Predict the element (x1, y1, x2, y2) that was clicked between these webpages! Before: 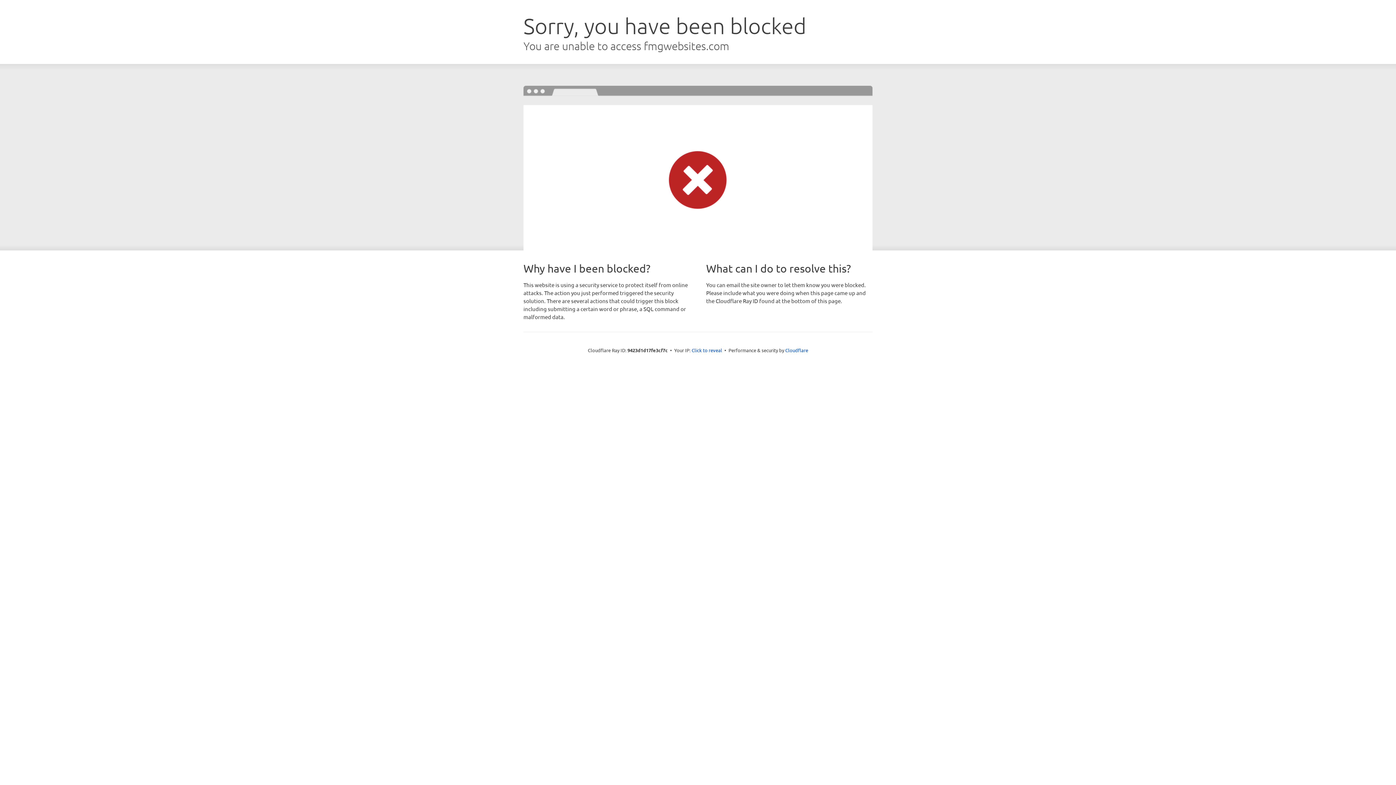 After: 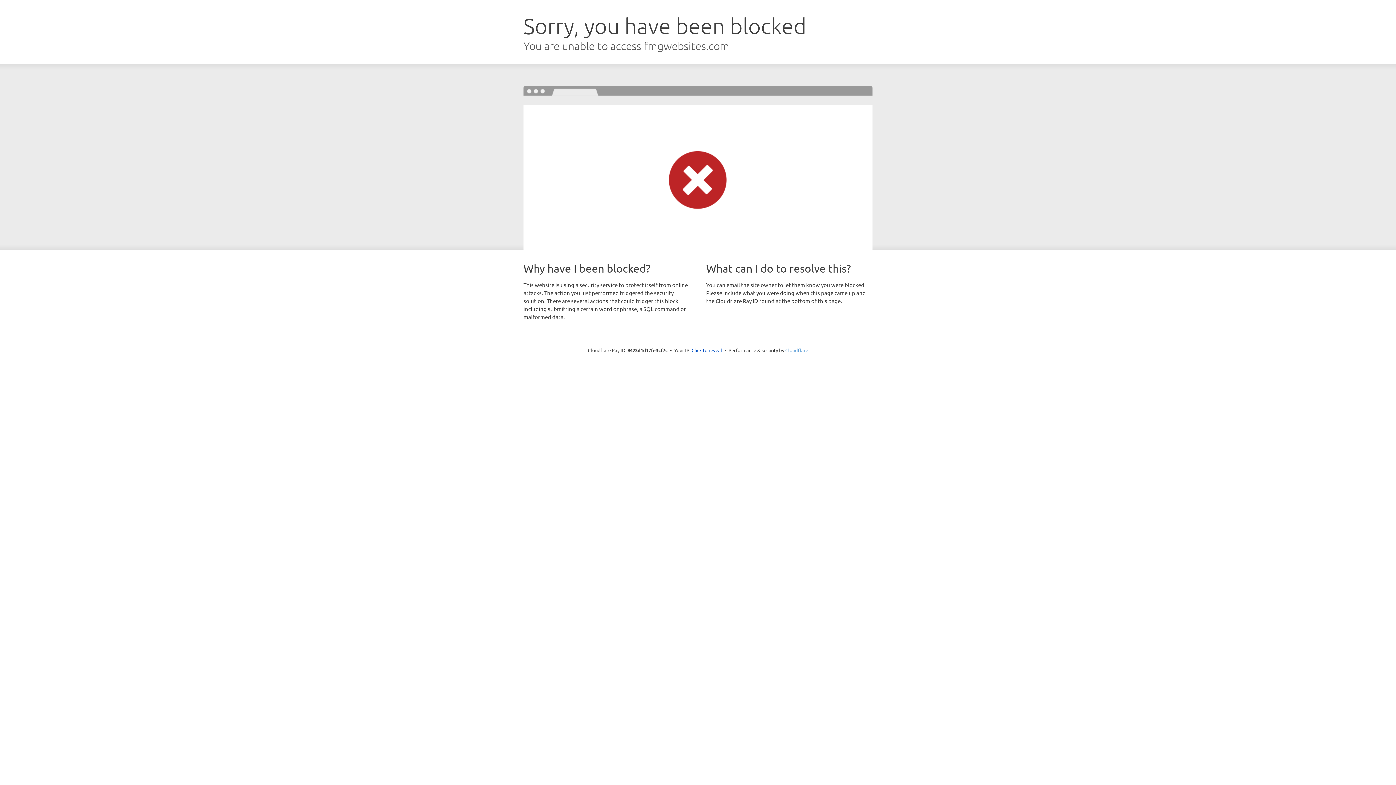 Action: label: Cloudflare bbox: (785, 347, 808, 353)